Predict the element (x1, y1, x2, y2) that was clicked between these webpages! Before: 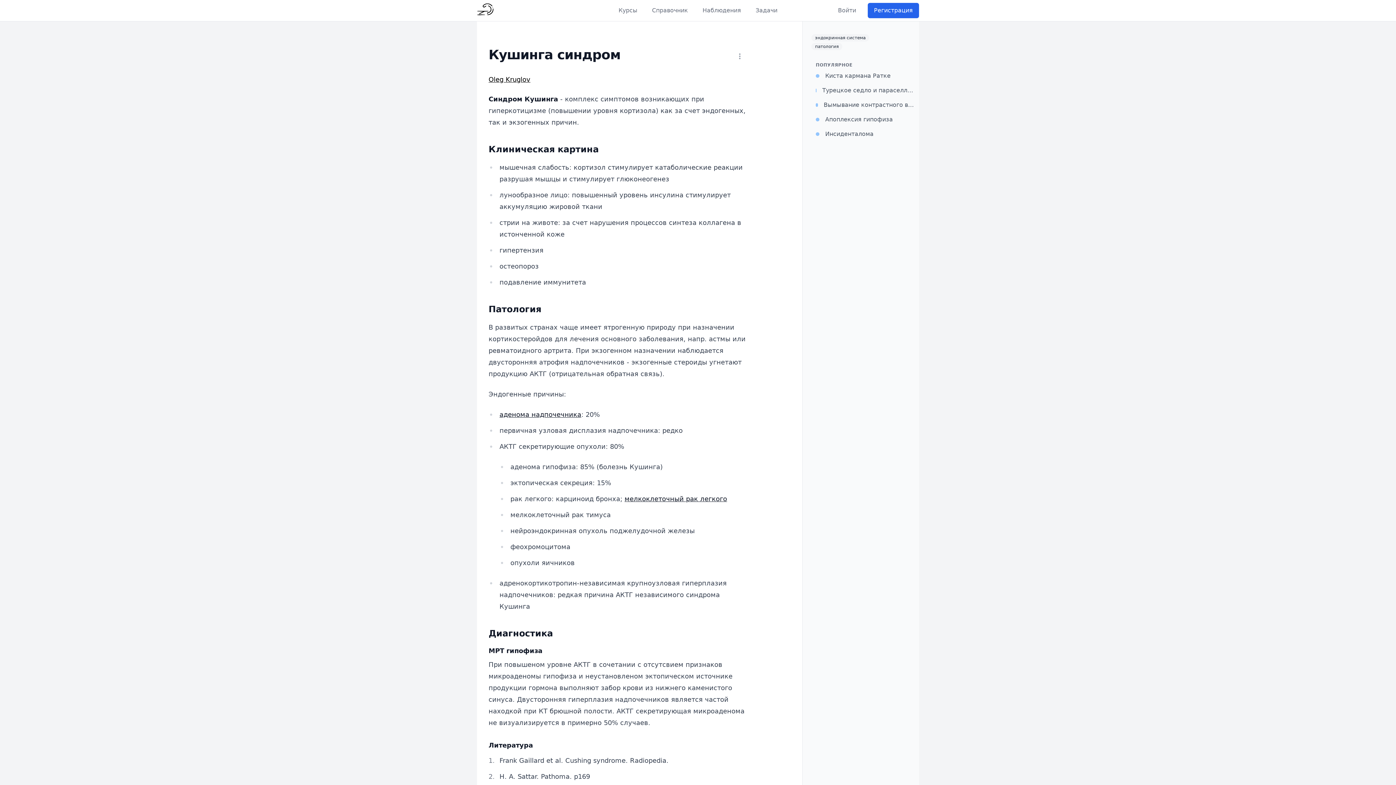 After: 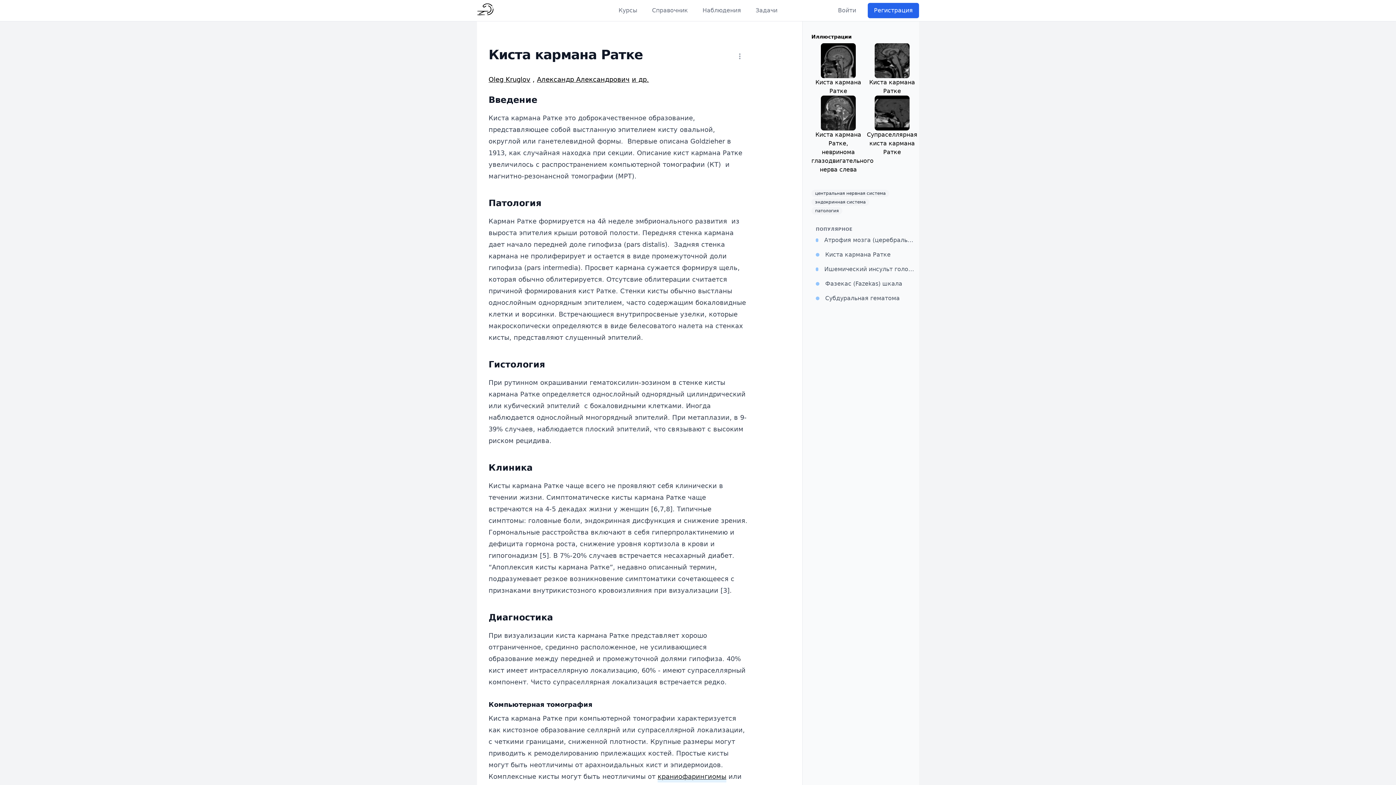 Action: label: Киста кармана Ратке bbox: (811, 69, 919, 82)